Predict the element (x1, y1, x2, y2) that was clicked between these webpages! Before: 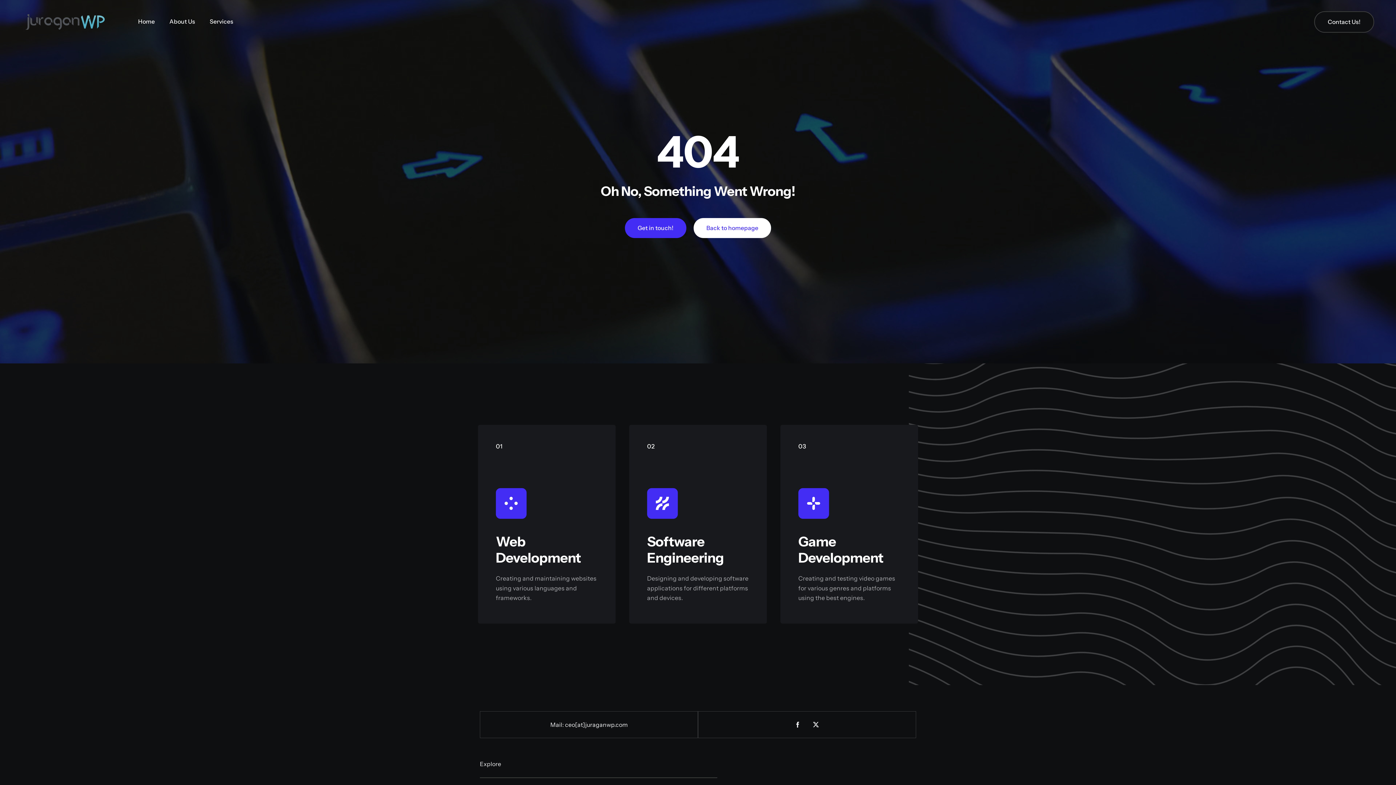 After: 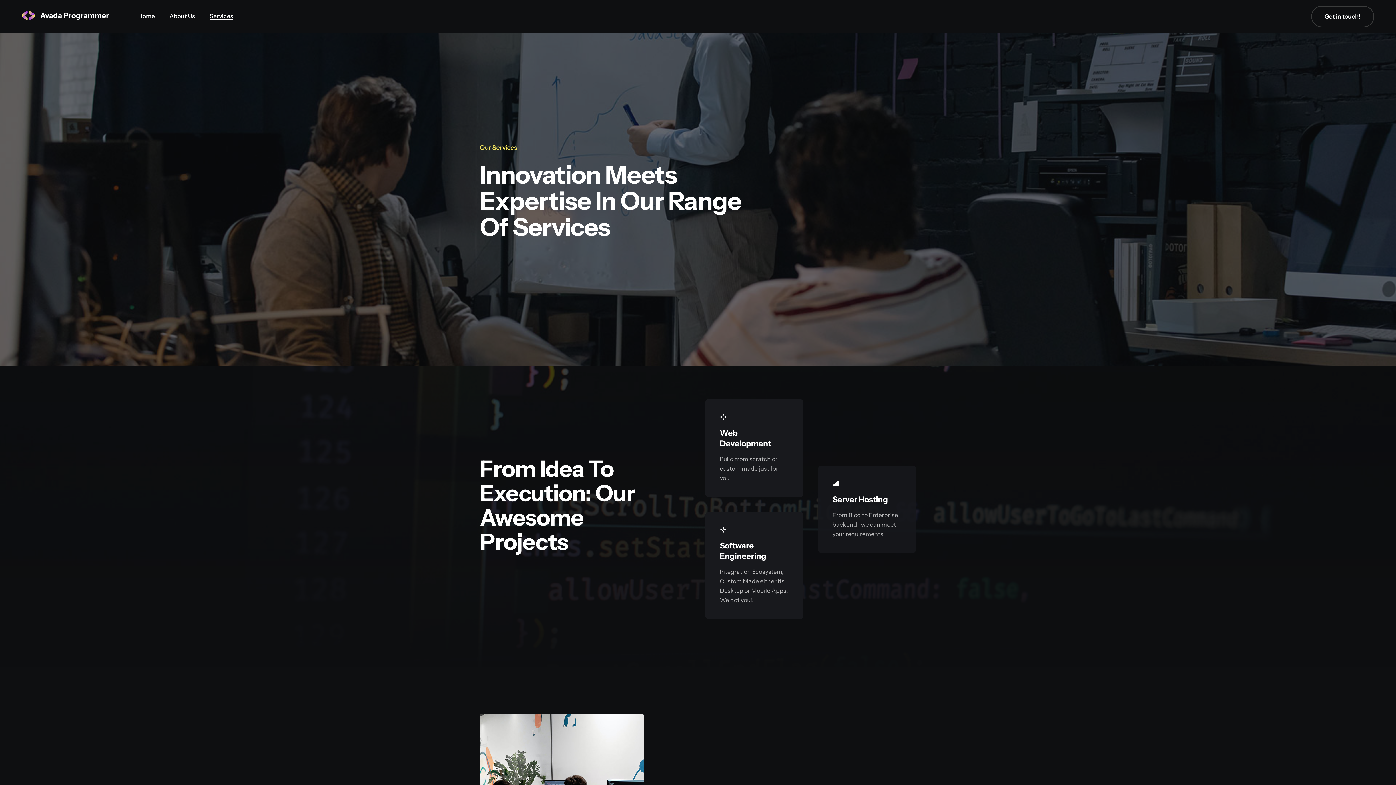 Action: label: Services bbox: (209, 18, 233, 25)